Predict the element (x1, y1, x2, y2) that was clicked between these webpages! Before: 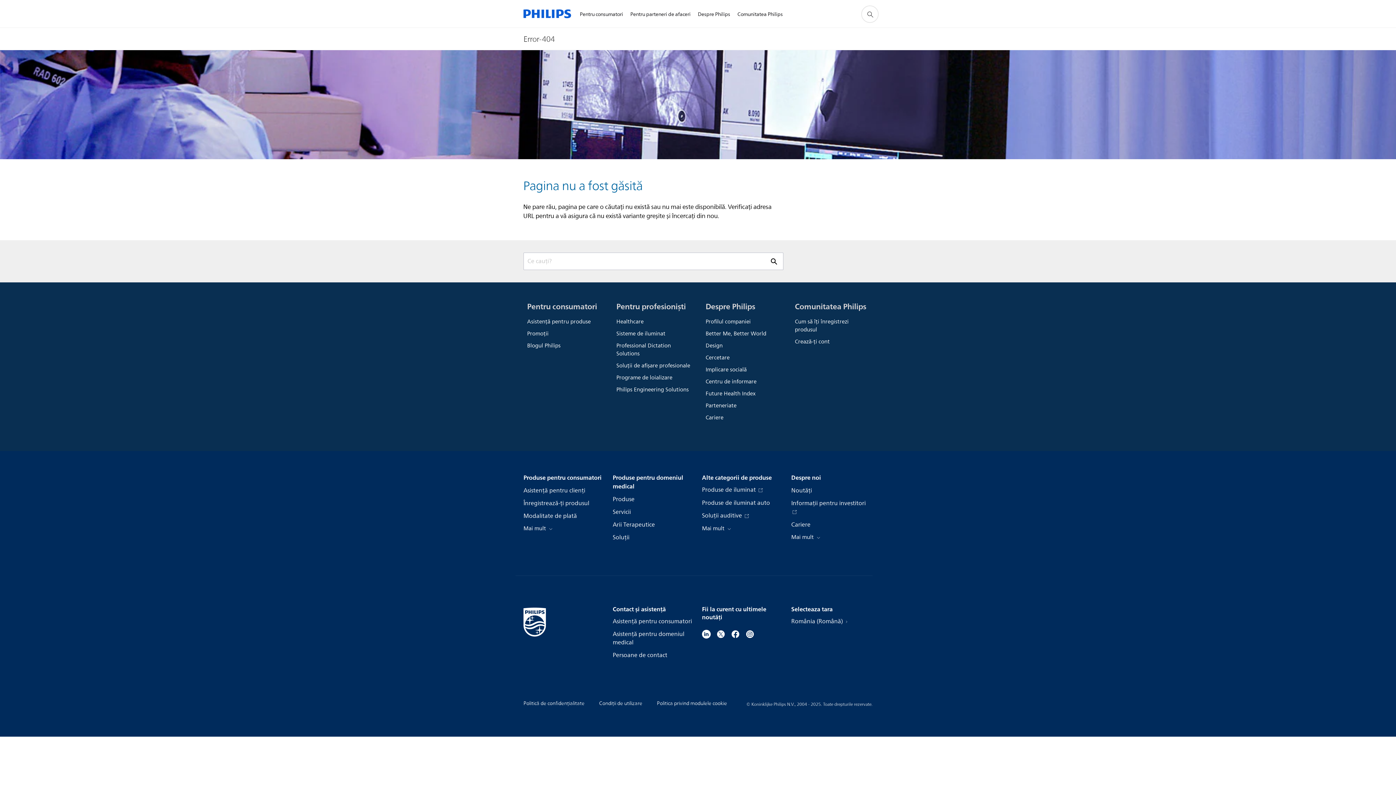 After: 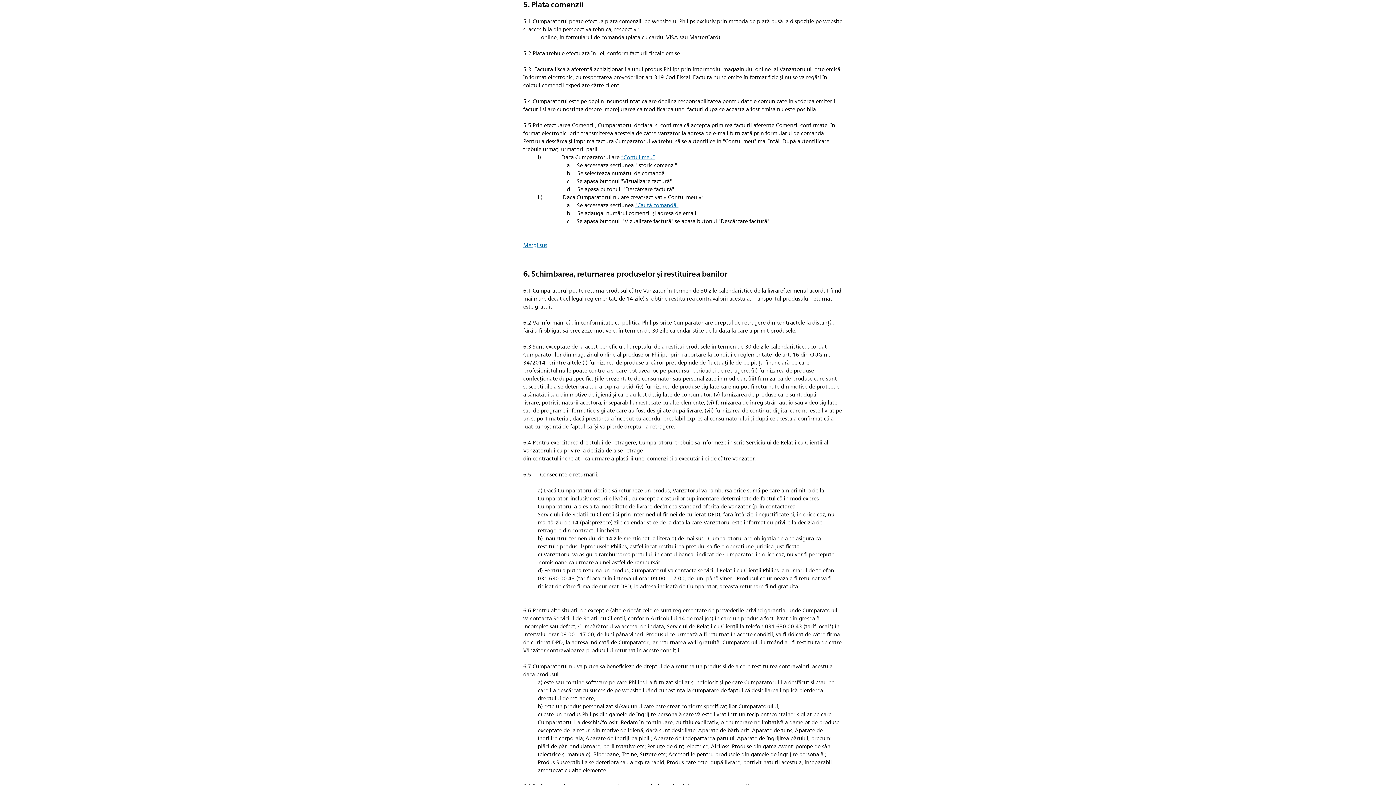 Action: bbox: (523, 512, 577, 520) label: Modalitate de plată